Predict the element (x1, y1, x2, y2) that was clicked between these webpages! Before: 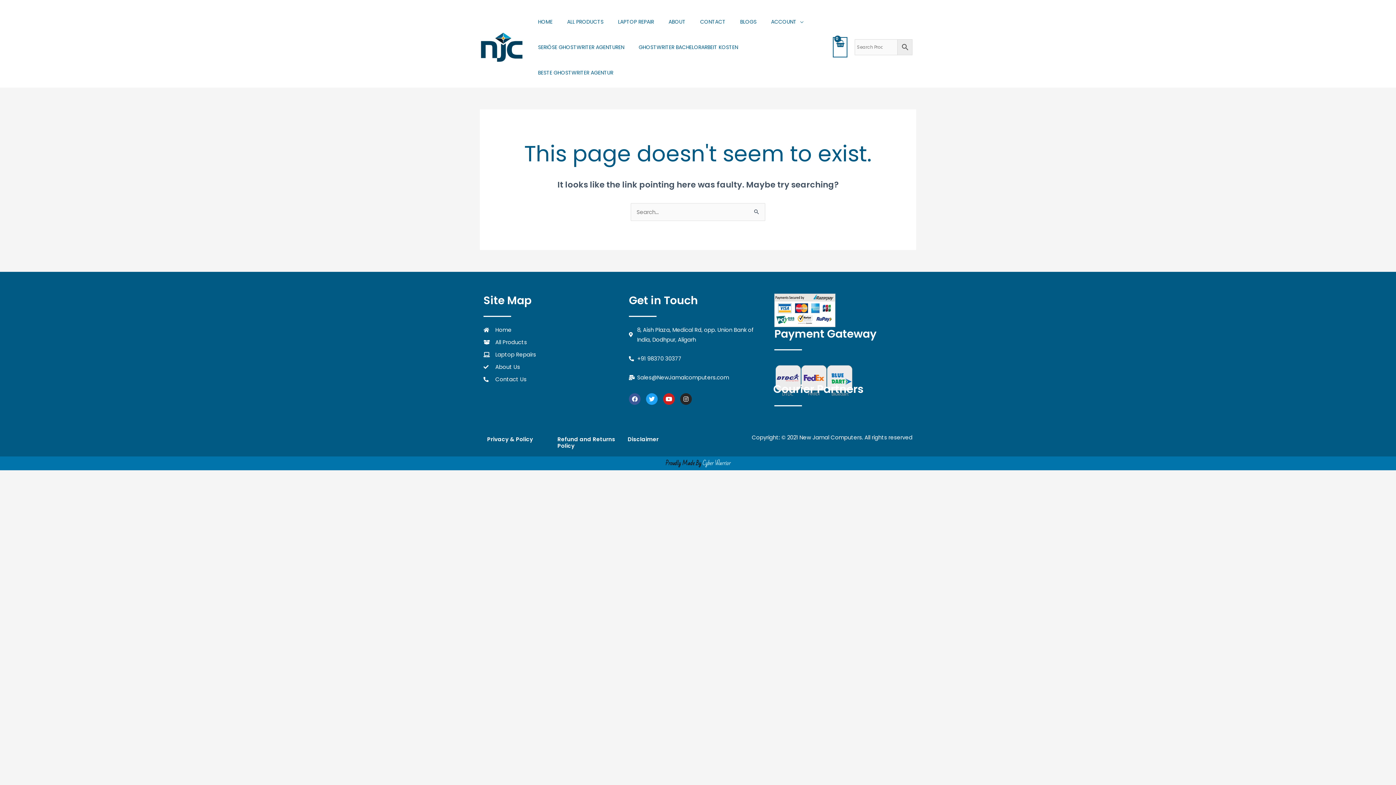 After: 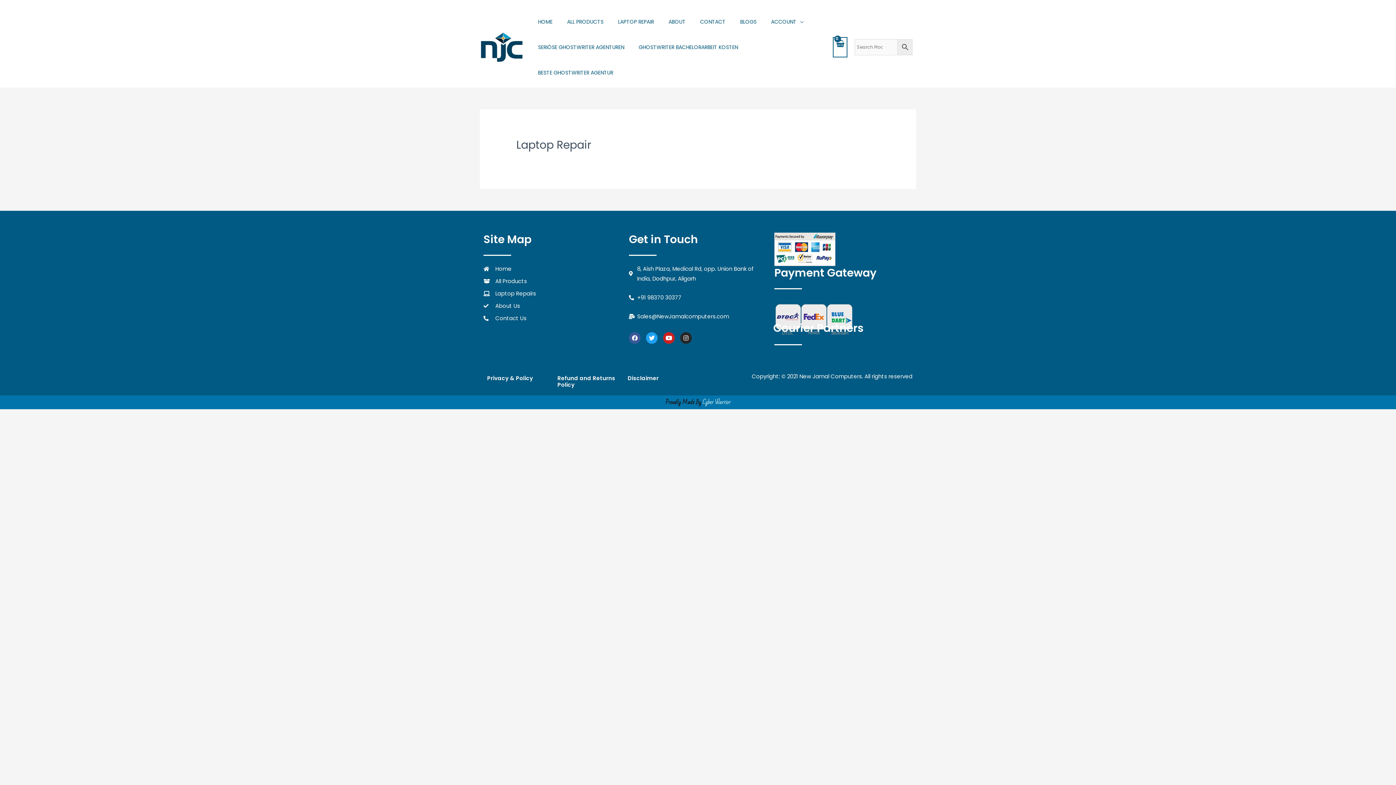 Action: label: LAPTOP REPAIR bbox: (610, 9, 661, 34)